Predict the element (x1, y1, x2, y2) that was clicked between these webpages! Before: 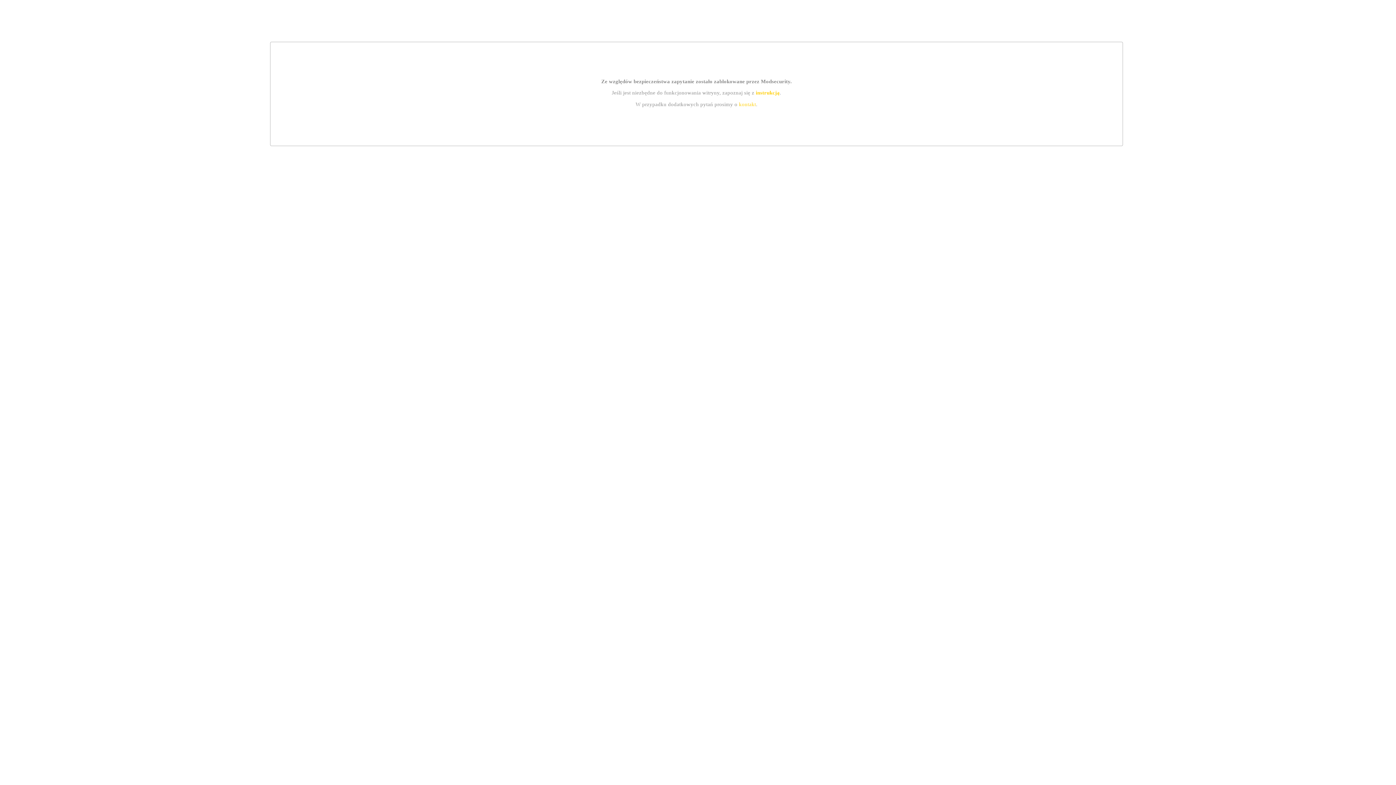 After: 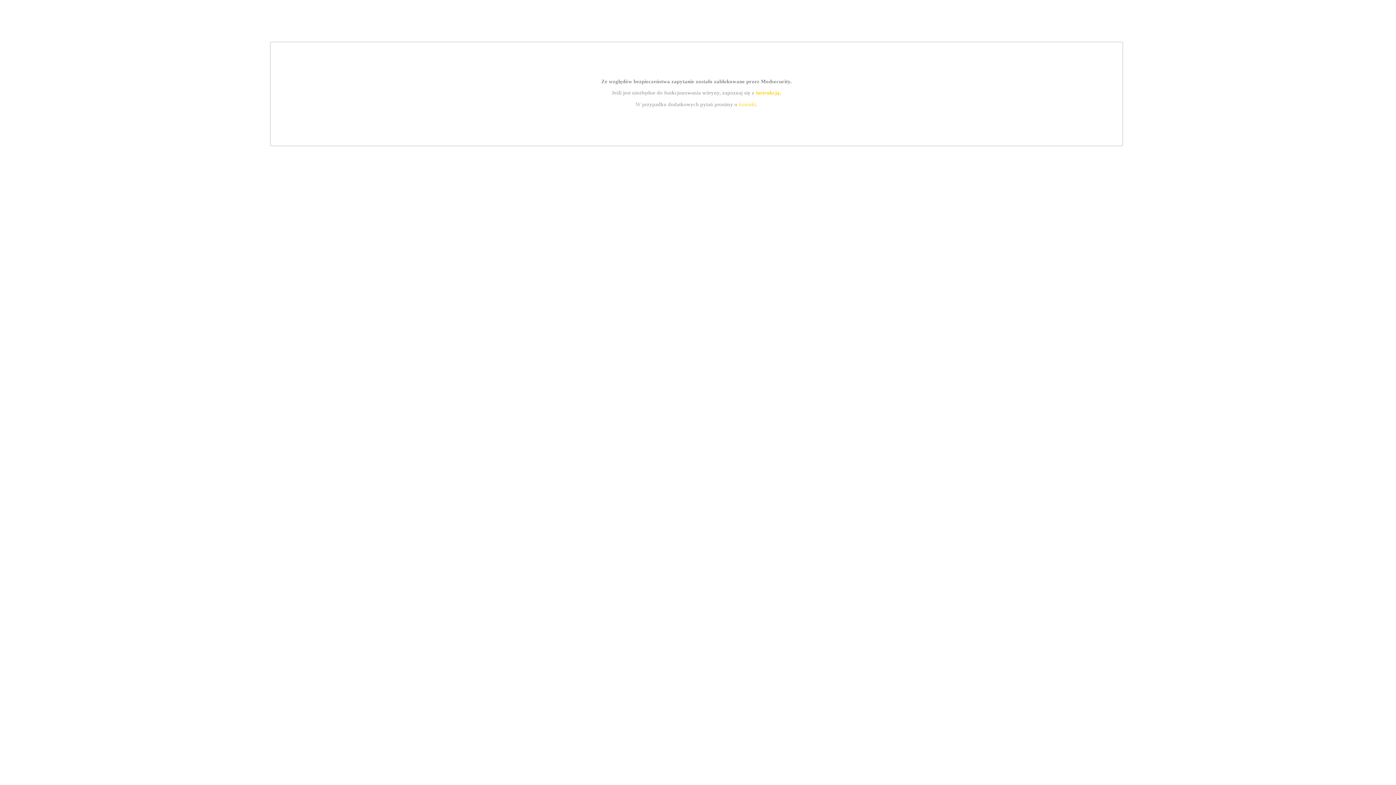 Action: label: kontakt bbox: (739, 101, 756, 107)